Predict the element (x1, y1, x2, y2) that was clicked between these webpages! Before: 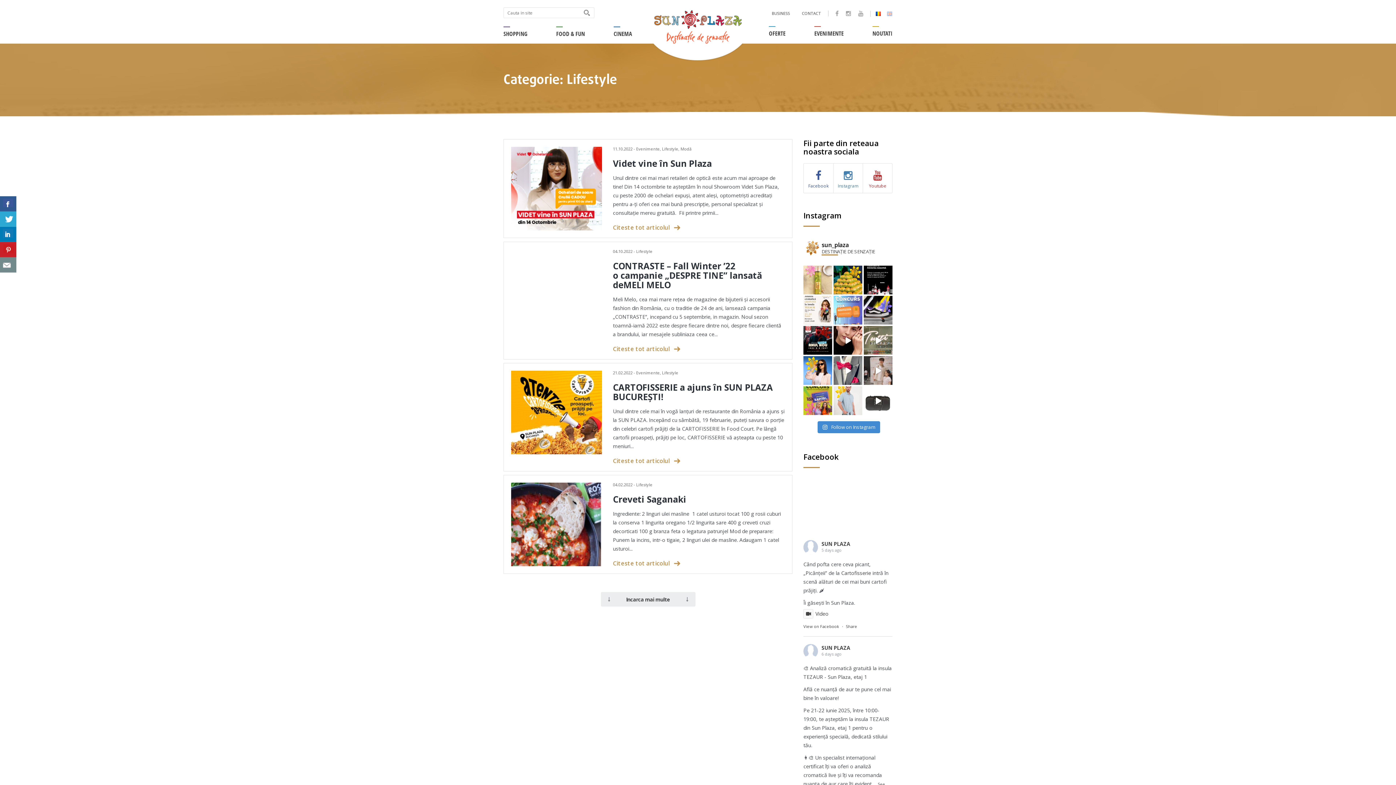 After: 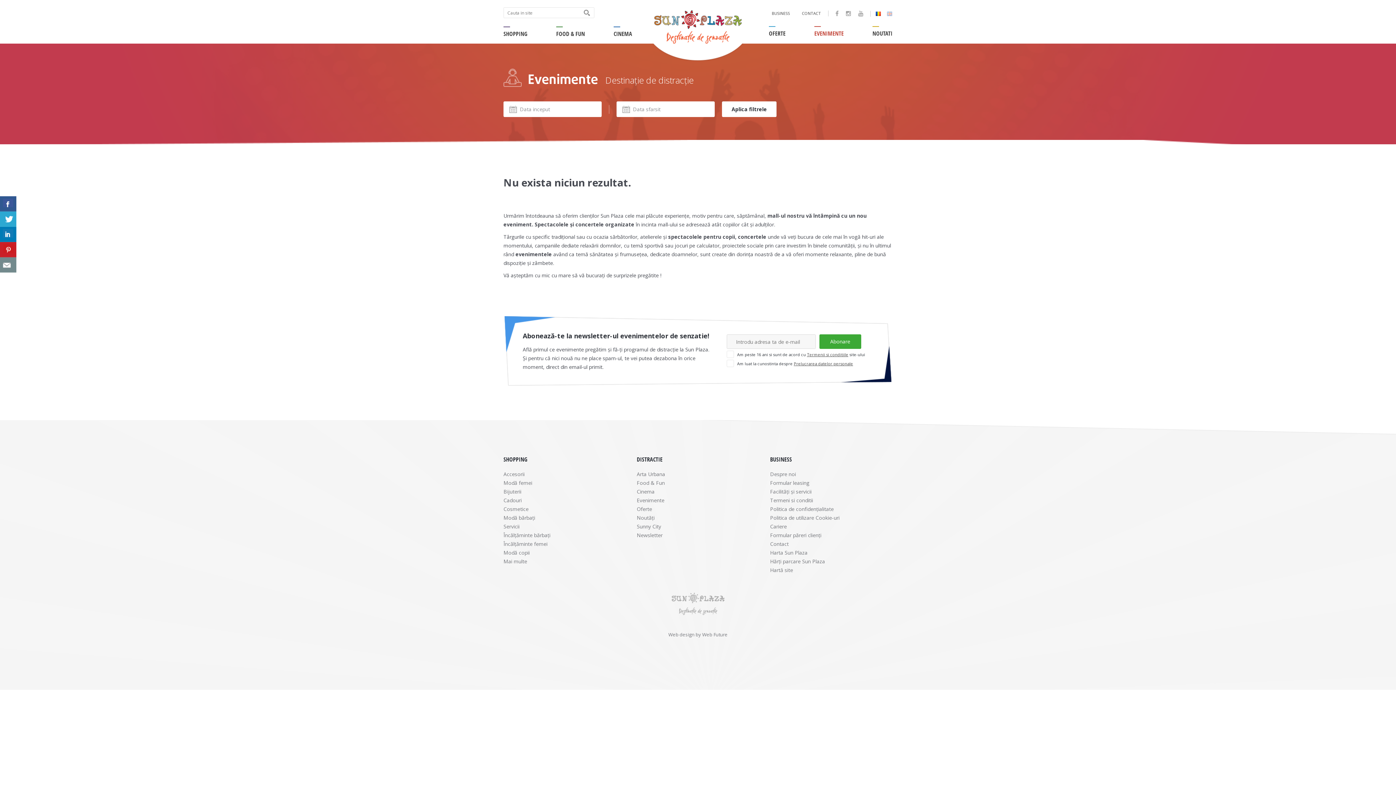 Action: label: EVENIMENTE bbox: (814, 30, 844, 36)